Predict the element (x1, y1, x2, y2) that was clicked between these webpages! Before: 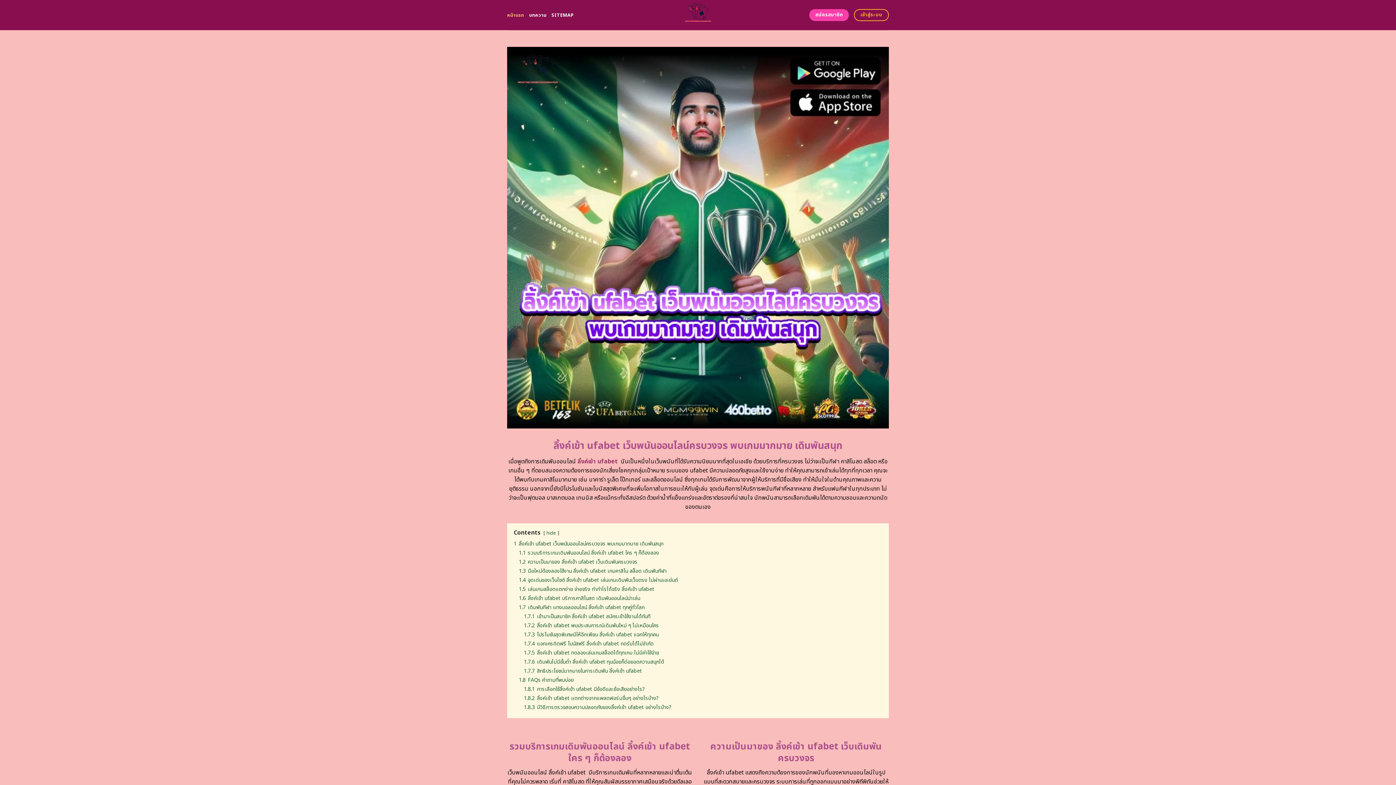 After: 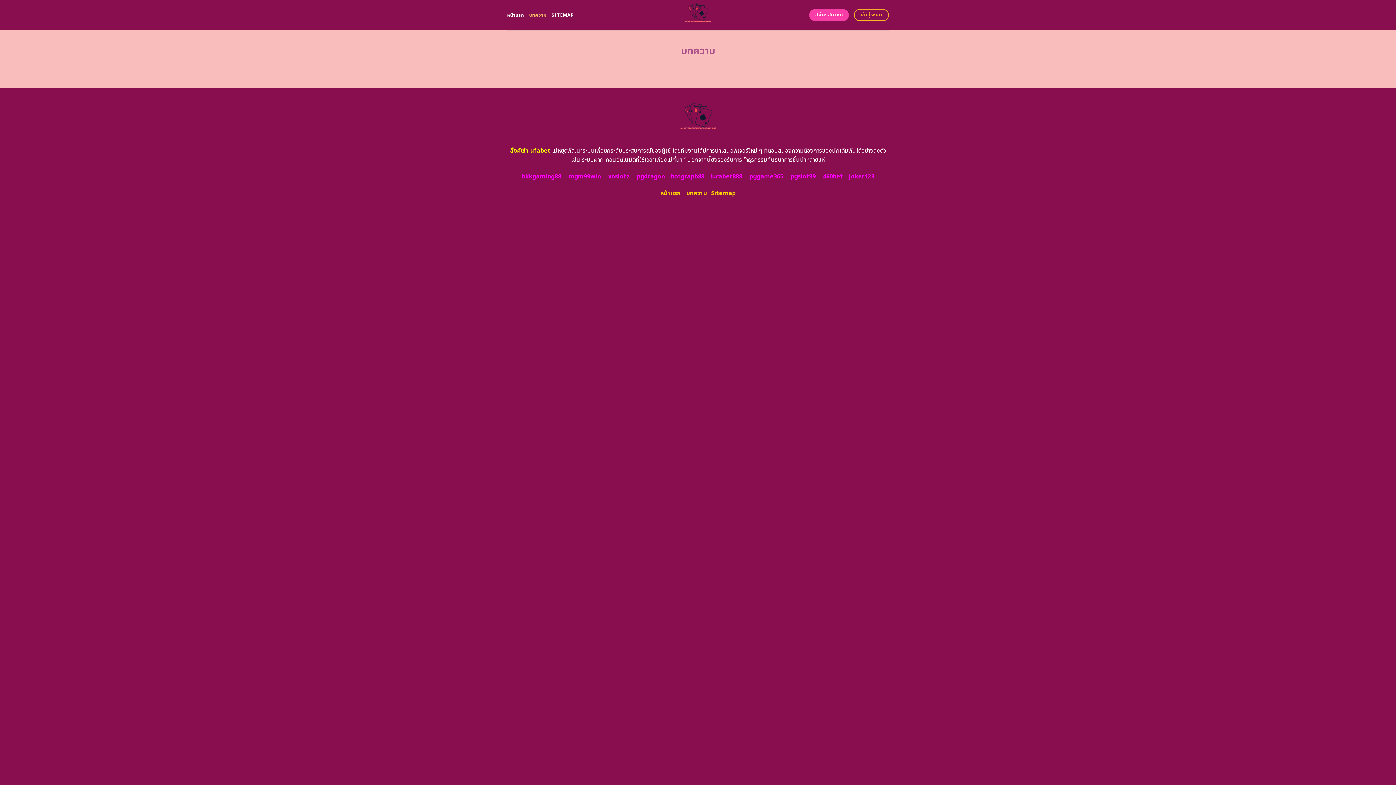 Action: label: บทความ bbox: (529, 8, 546, 21)